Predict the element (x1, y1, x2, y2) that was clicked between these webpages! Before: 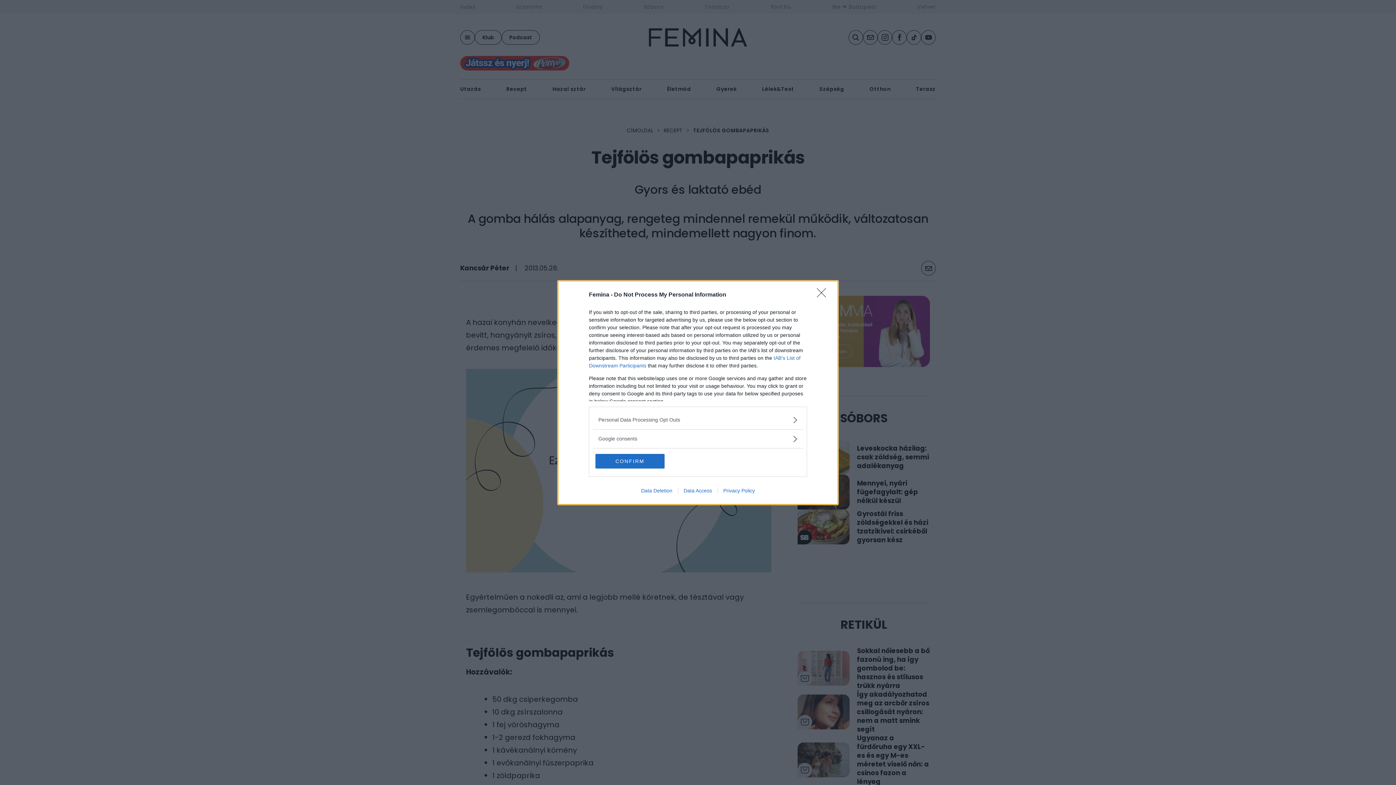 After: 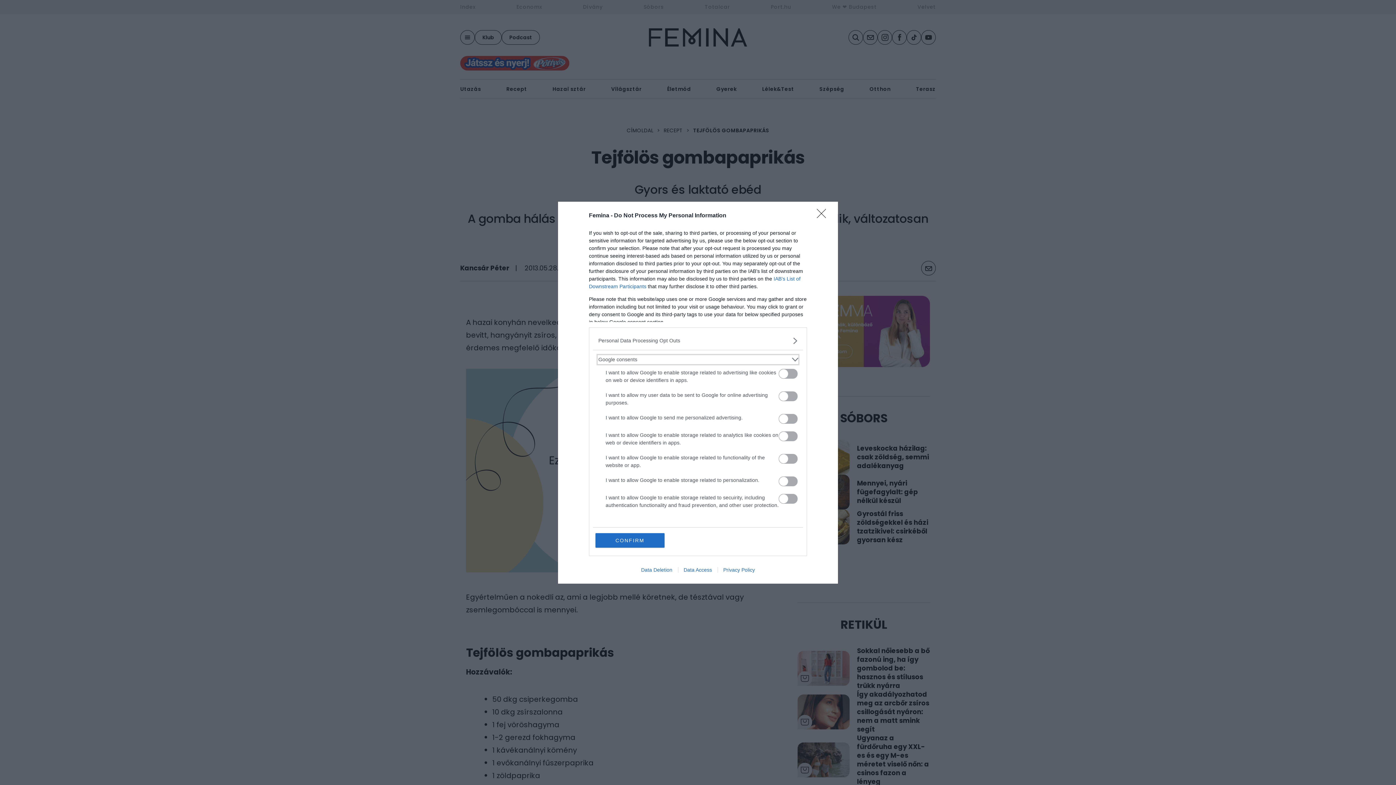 Action: bbox: (598, 435, 797, 442) label: Google consents